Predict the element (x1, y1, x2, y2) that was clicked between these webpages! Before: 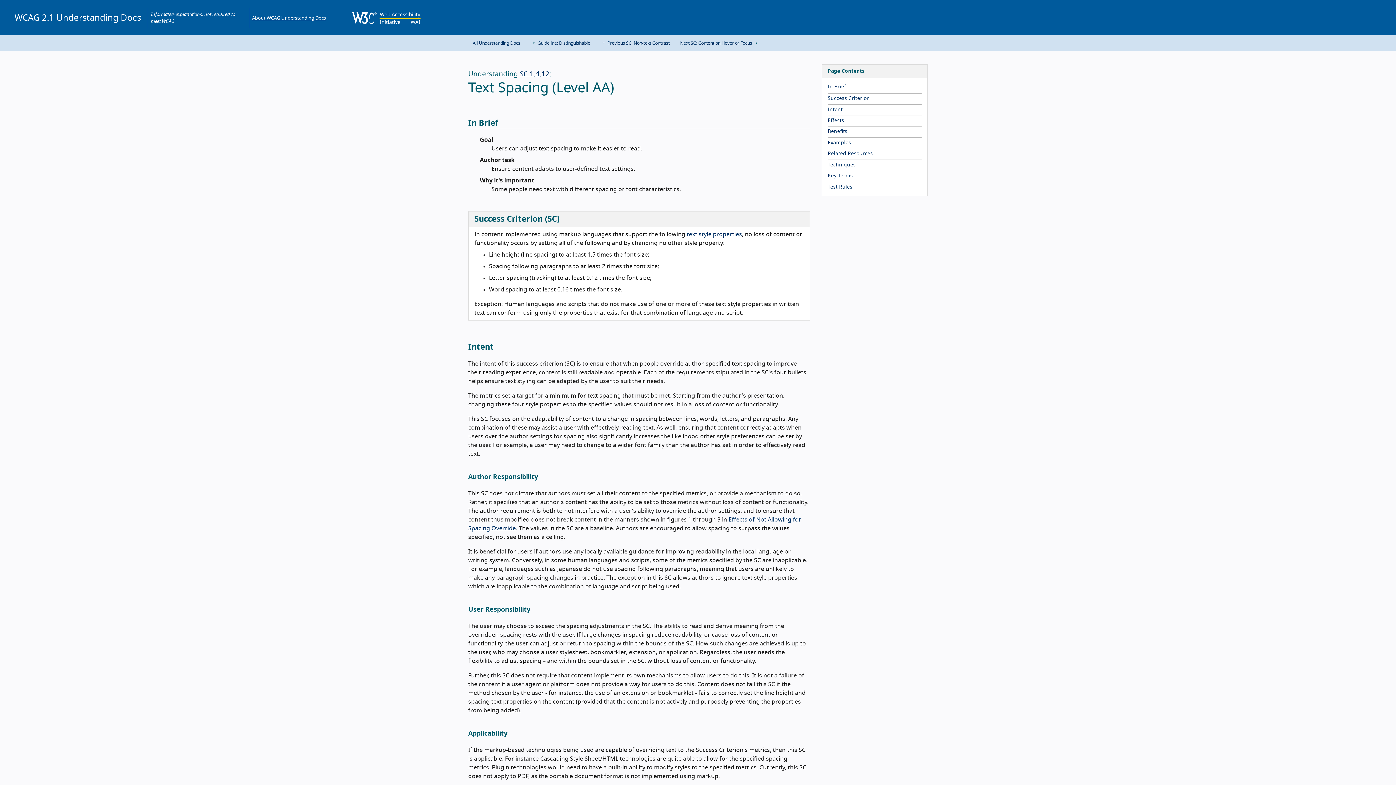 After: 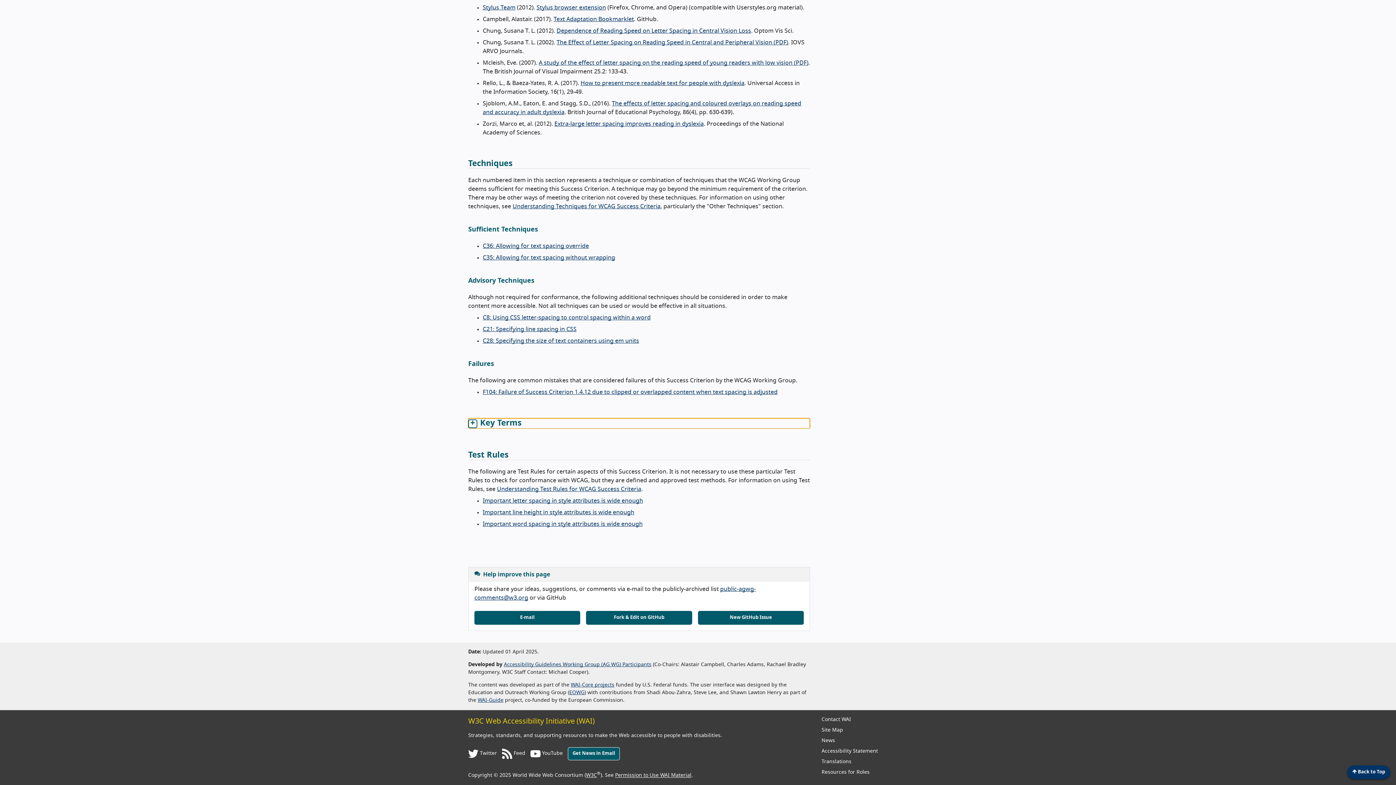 Action: bbox: (828, 173, 853, 178) label: Key Terms